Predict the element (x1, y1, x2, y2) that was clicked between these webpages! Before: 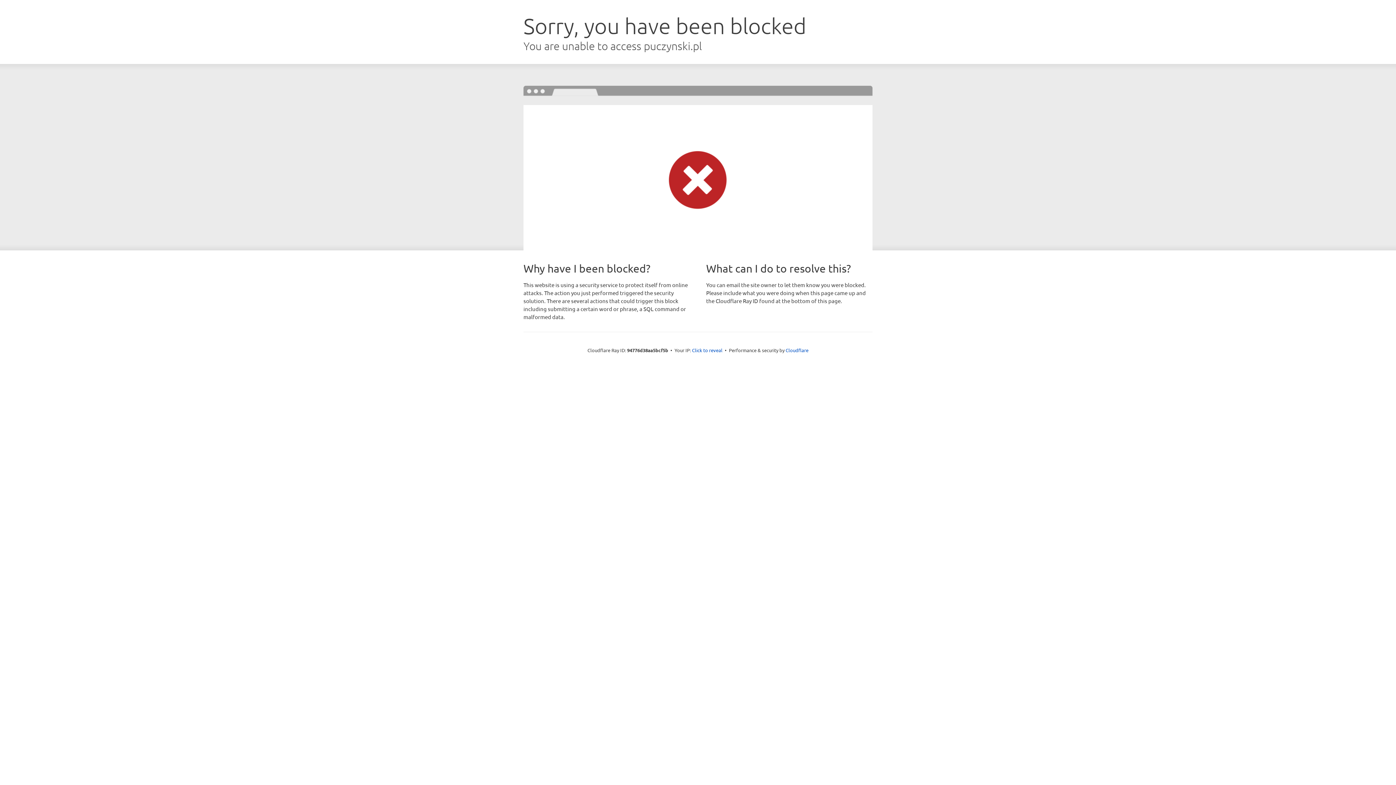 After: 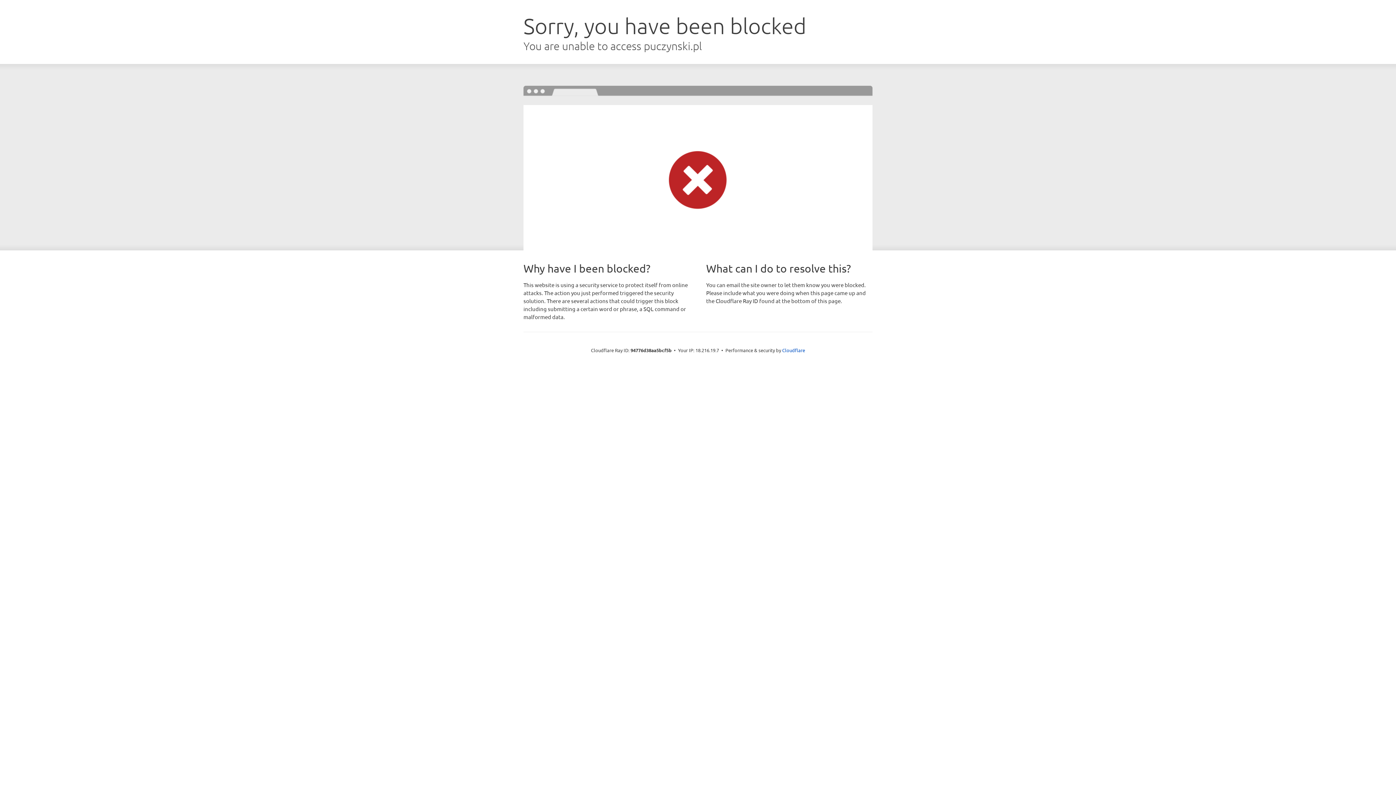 Action: label: Click to reveal bbox: (692, 346, 722, 353)